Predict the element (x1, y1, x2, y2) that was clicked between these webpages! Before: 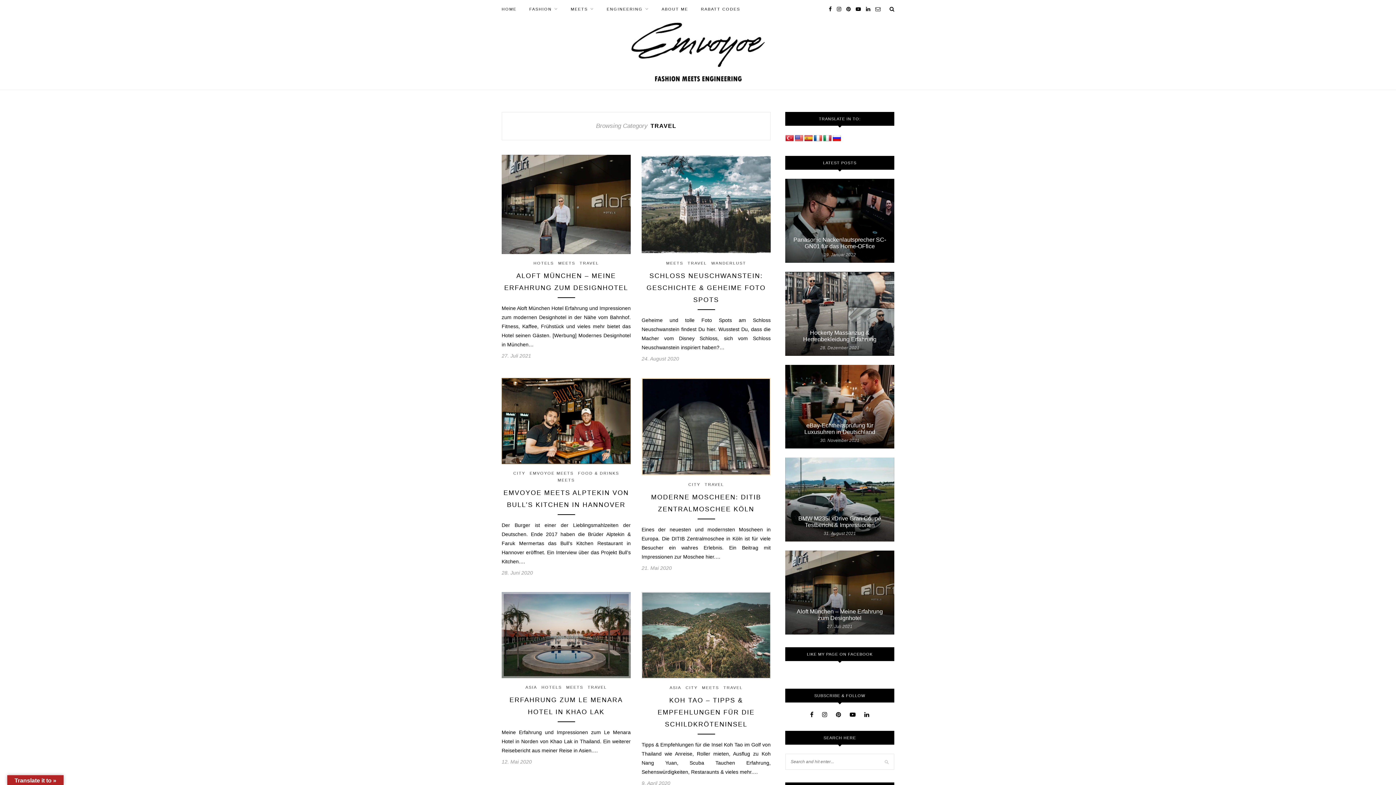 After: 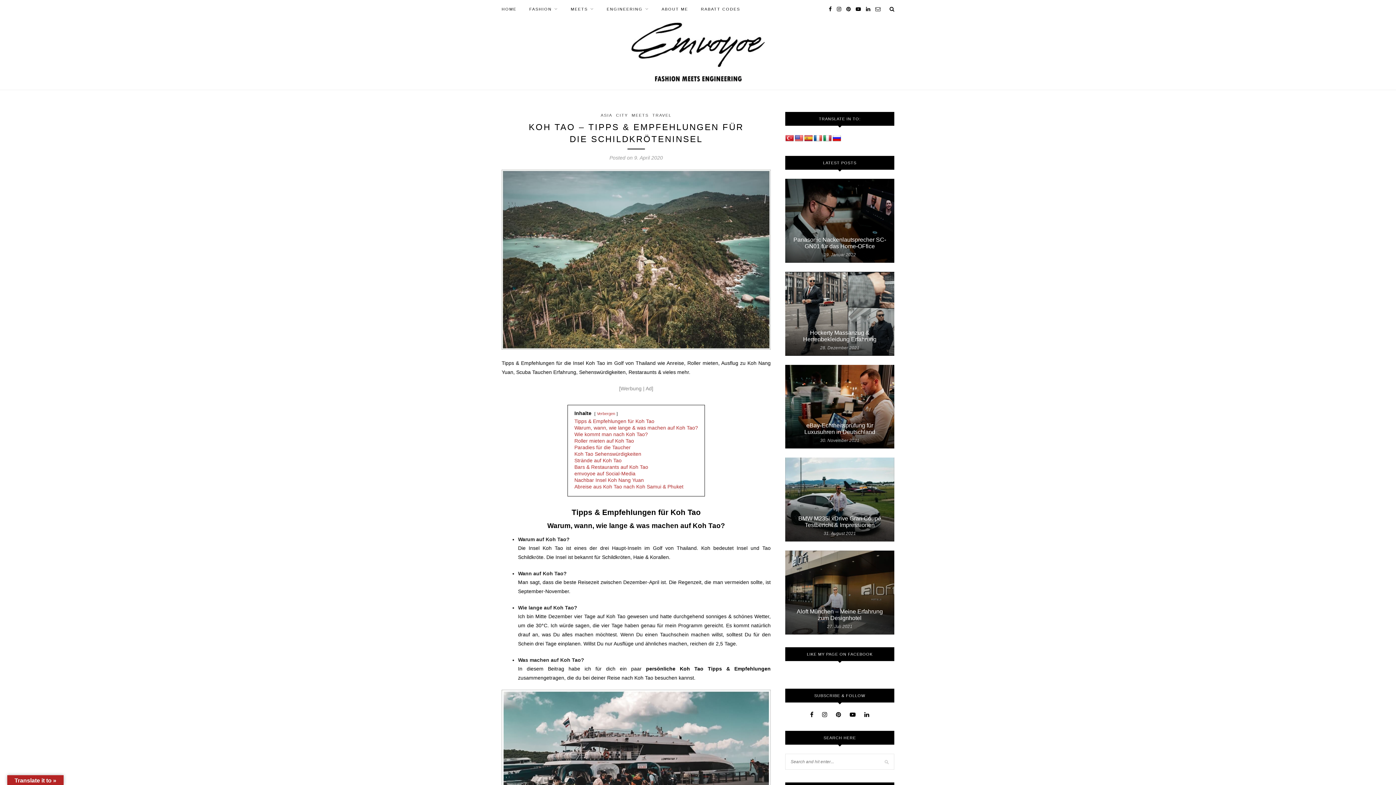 Action: bbox: (641, 632, 770, 638)